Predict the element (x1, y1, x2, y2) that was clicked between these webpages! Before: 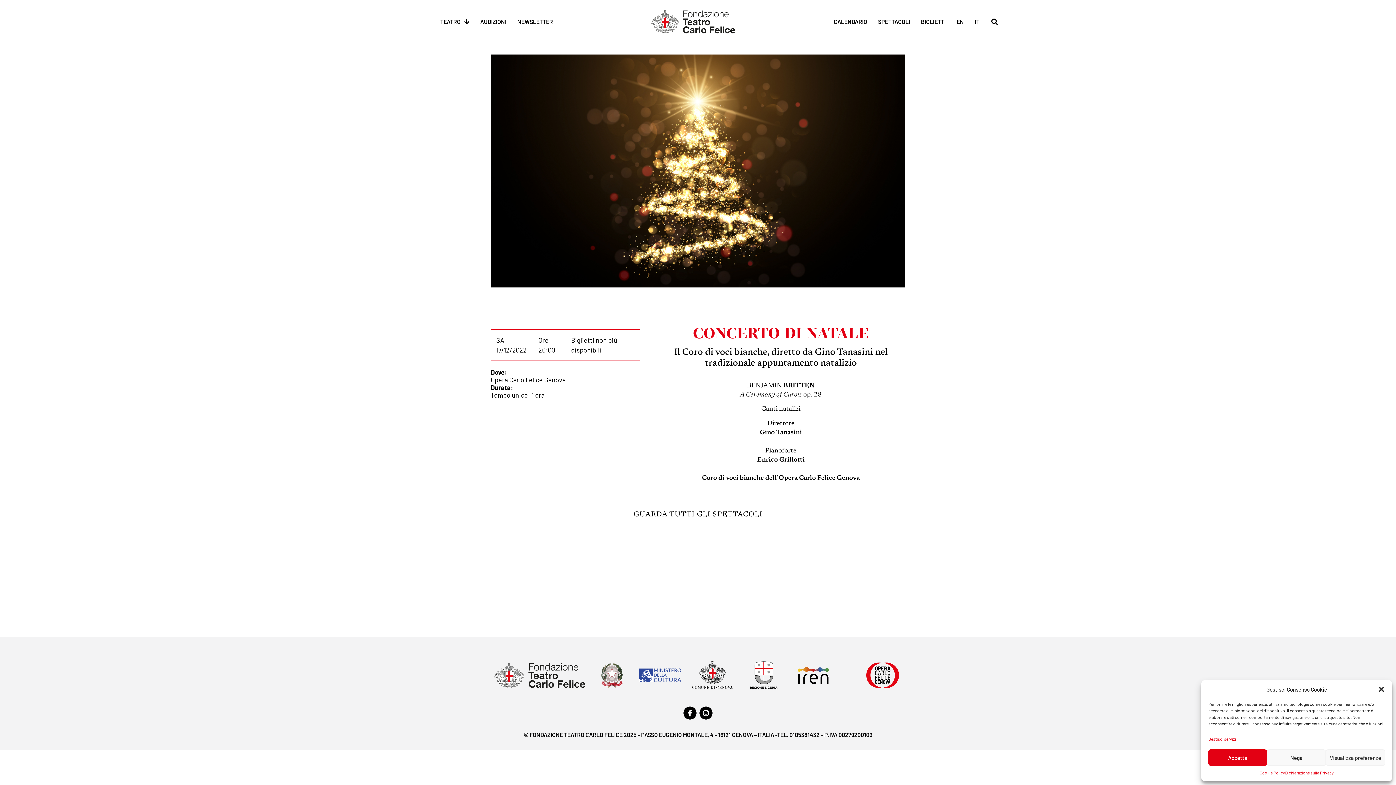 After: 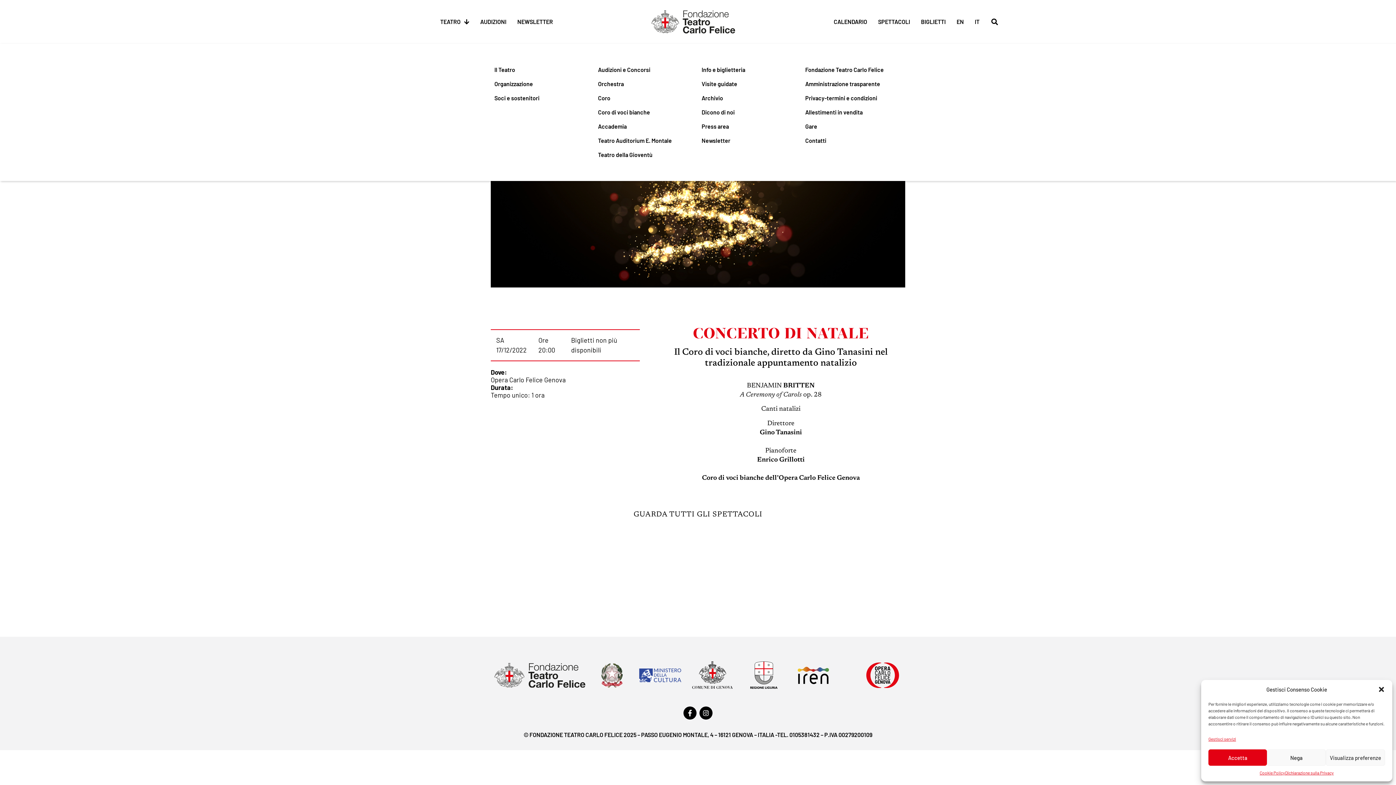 Action: bbox: (434, 17, 474, 26) label: TEATRO